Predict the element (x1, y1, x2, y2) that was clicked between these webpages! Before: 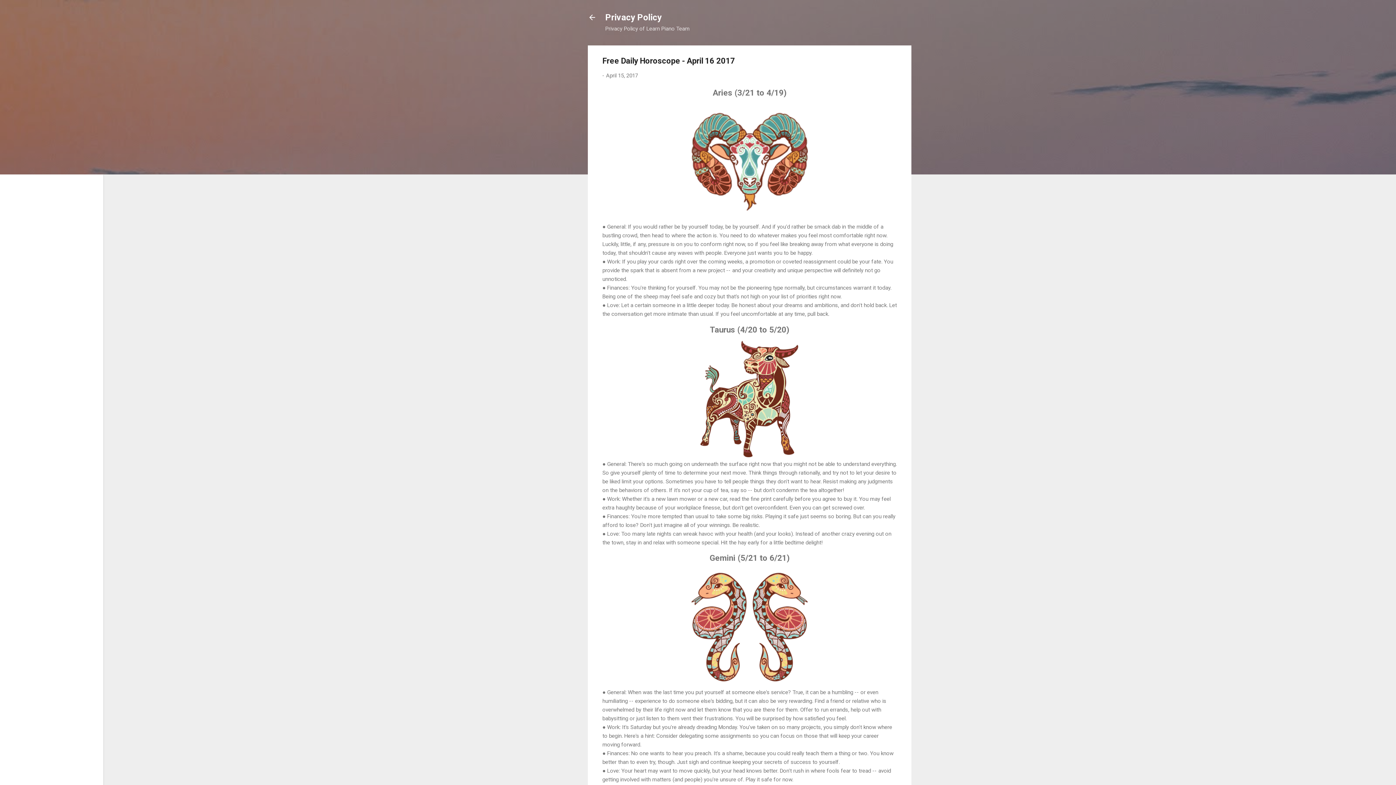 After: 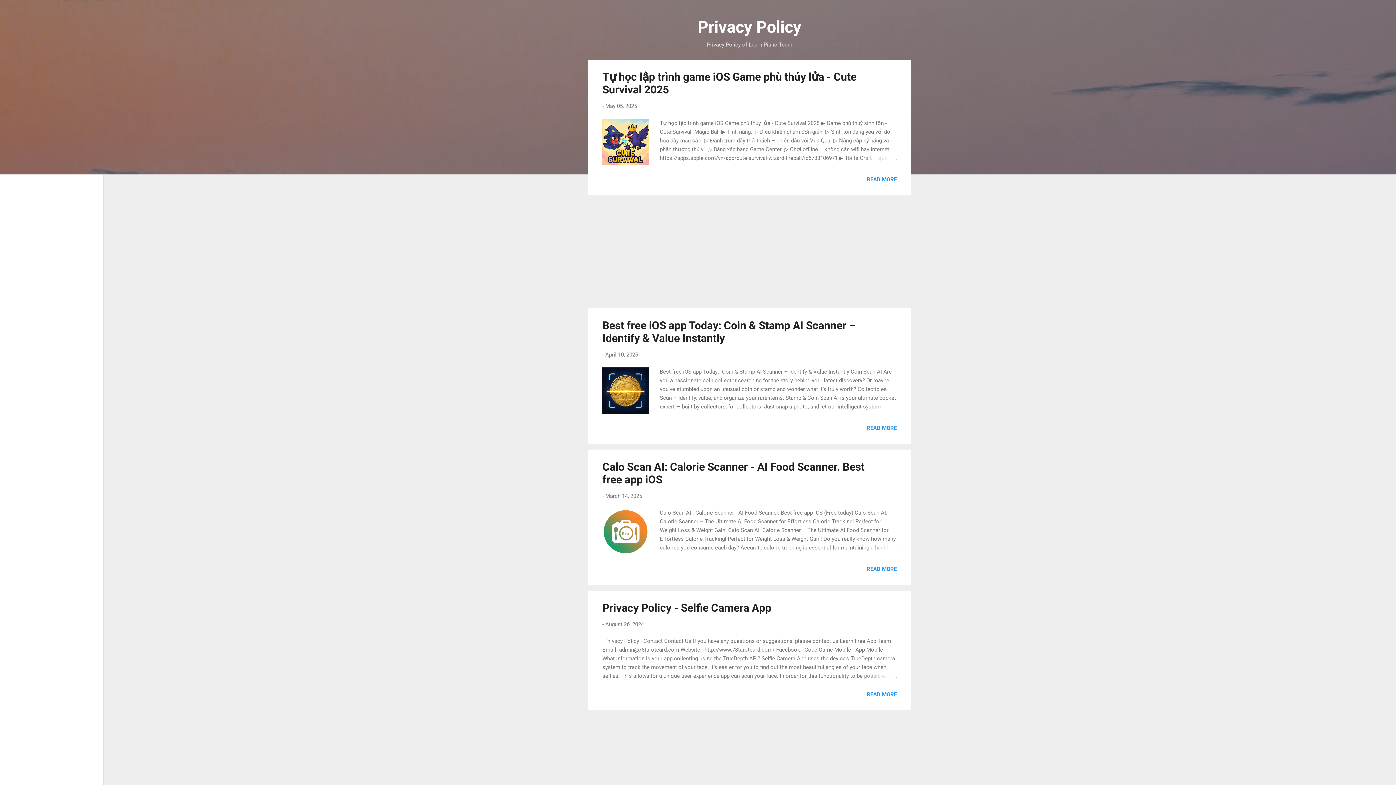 Action: bbox: (588, 13, 596, 23)